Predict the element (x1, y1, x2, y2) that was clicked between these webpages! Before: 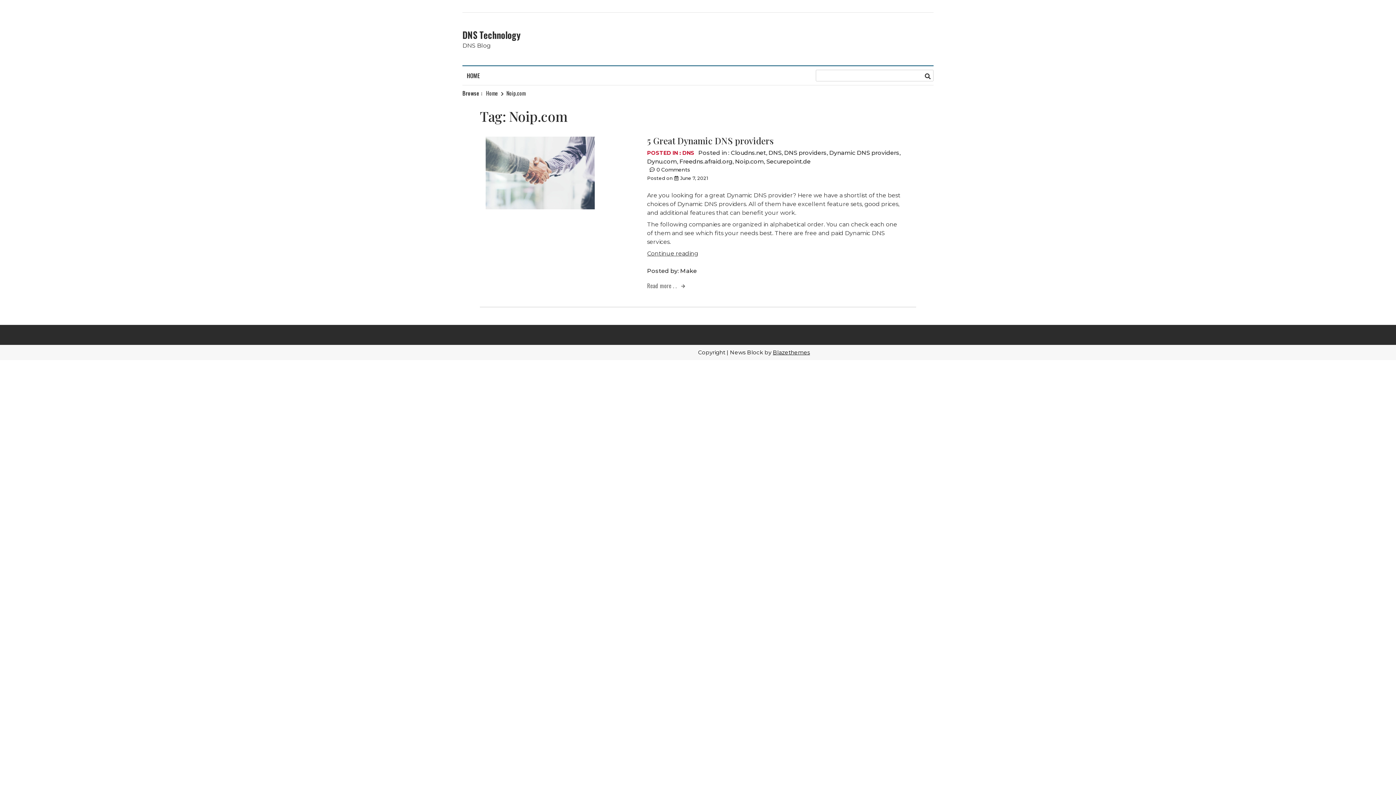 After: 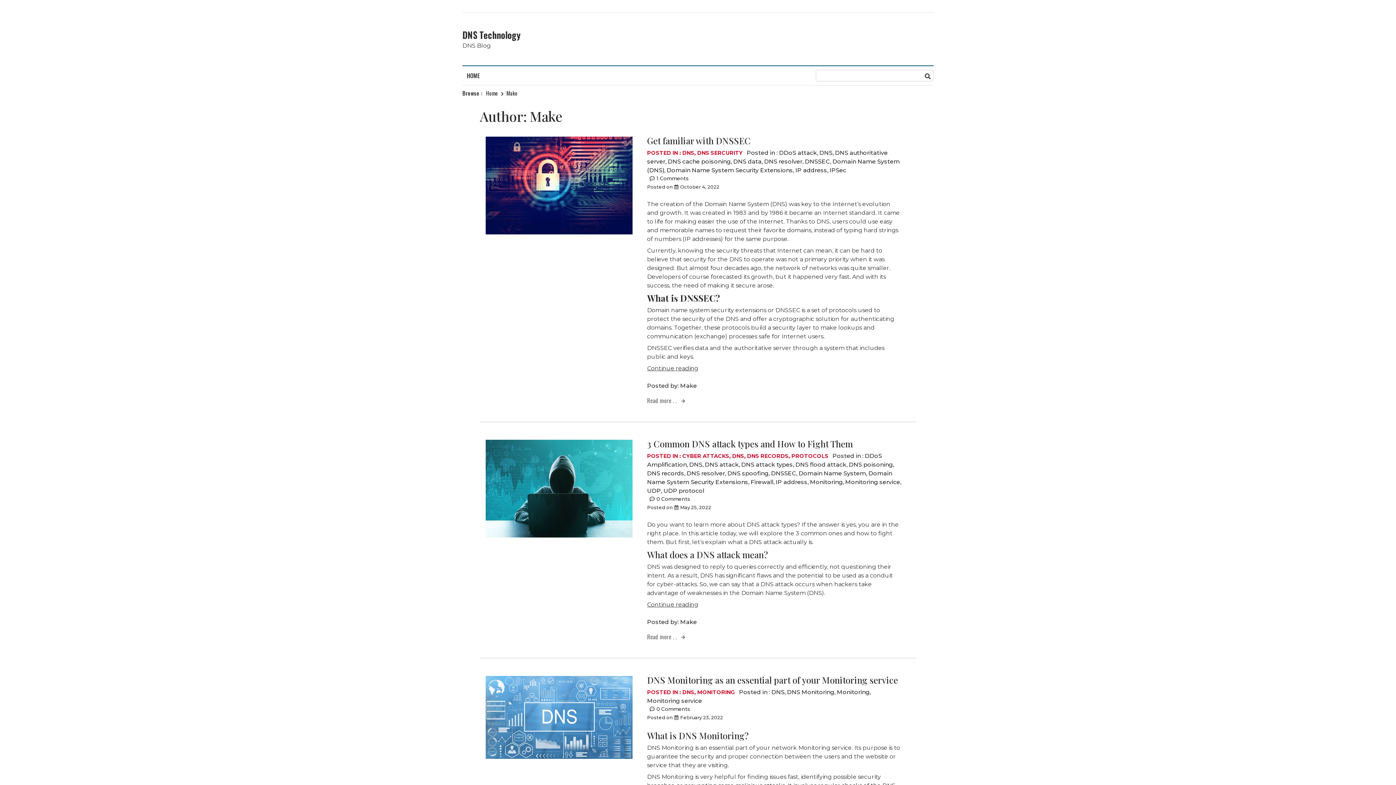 Action: label: Make bbox: (680, 267, 699, 274)